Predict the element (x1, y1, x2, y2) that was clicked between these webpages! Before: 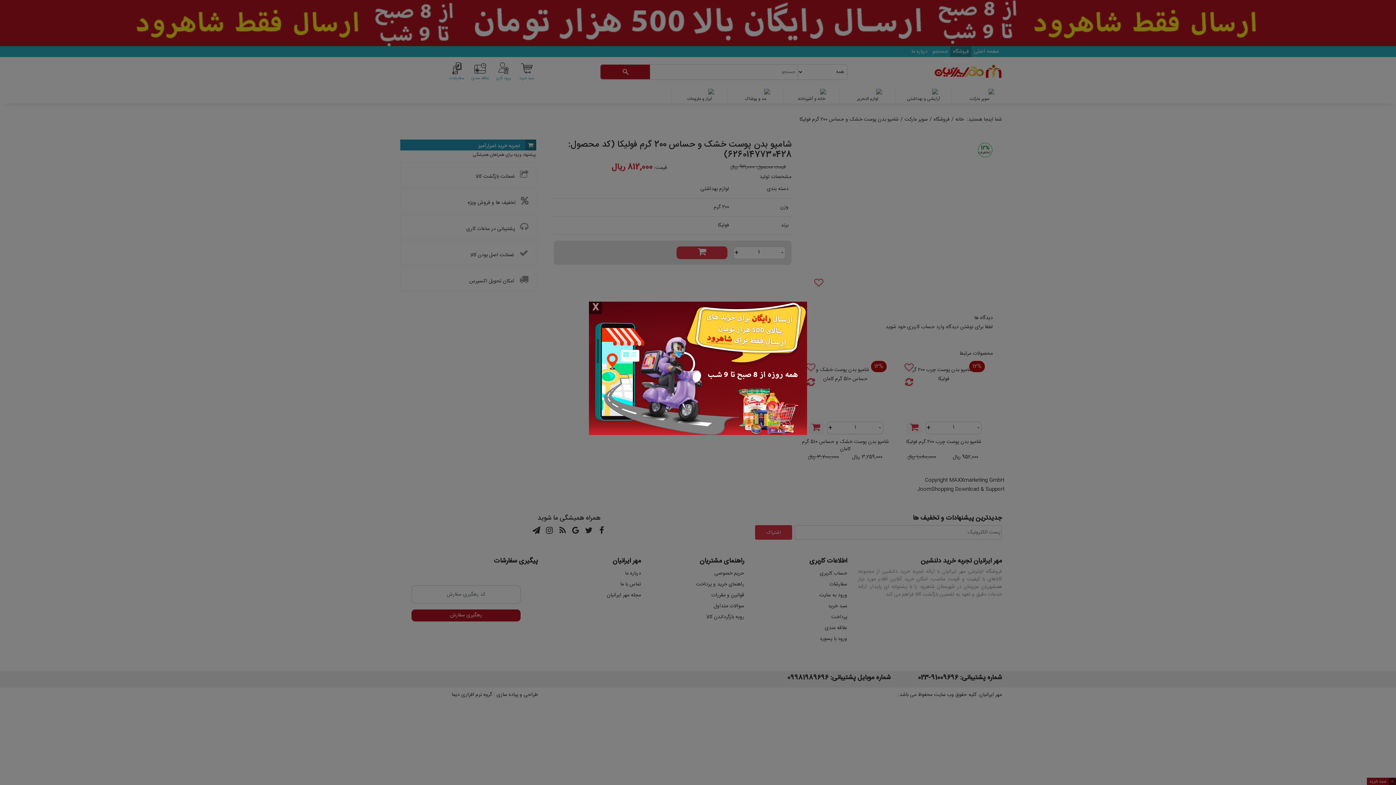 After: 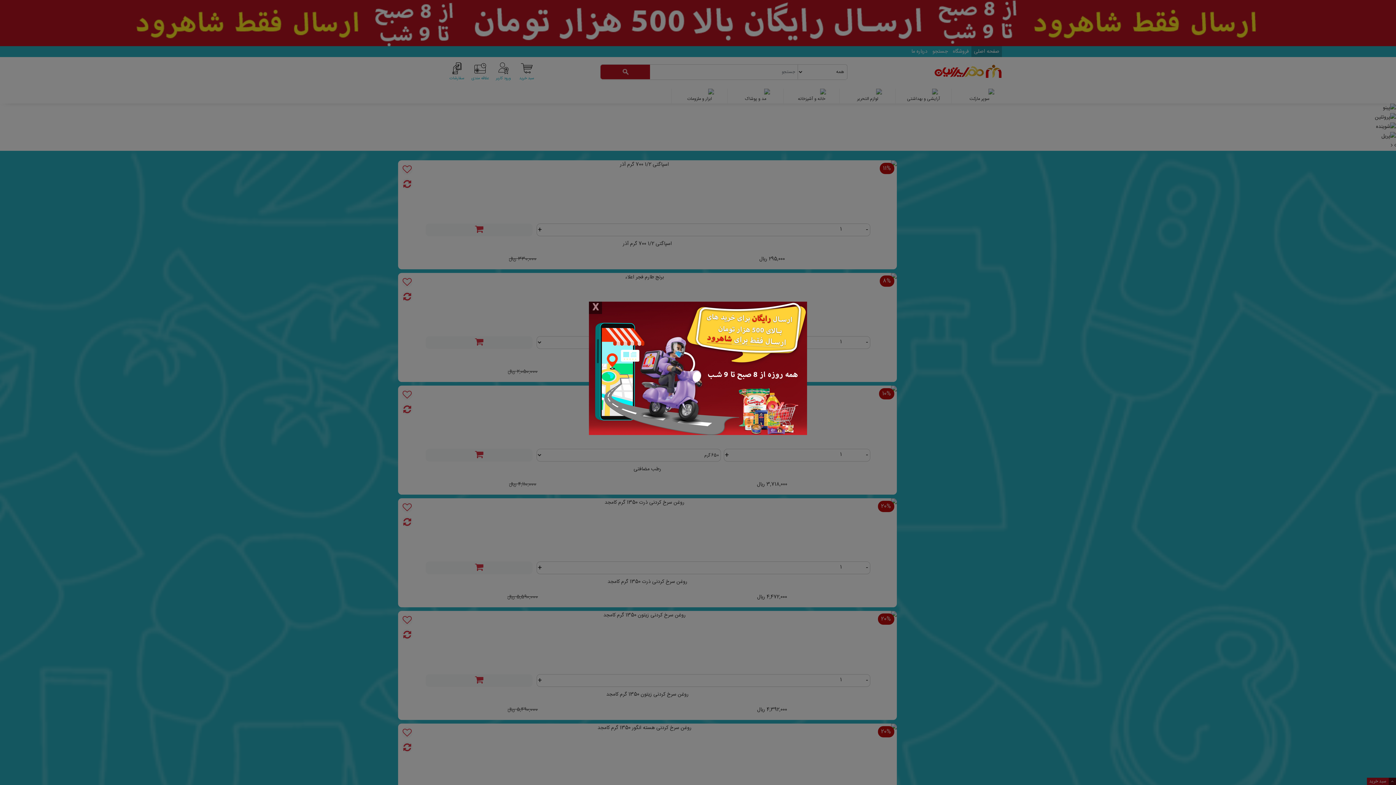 Action: bbox: (589, 364, 807, 373)